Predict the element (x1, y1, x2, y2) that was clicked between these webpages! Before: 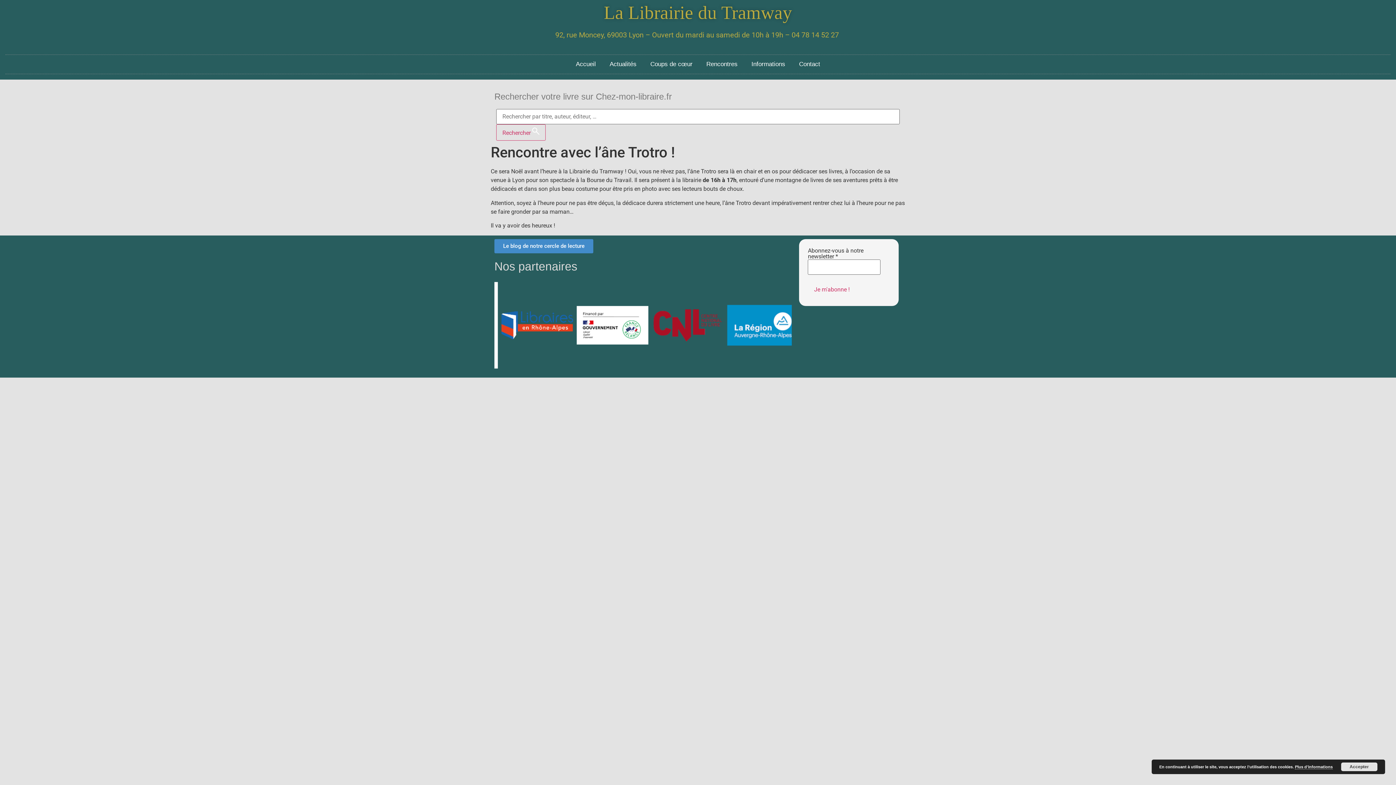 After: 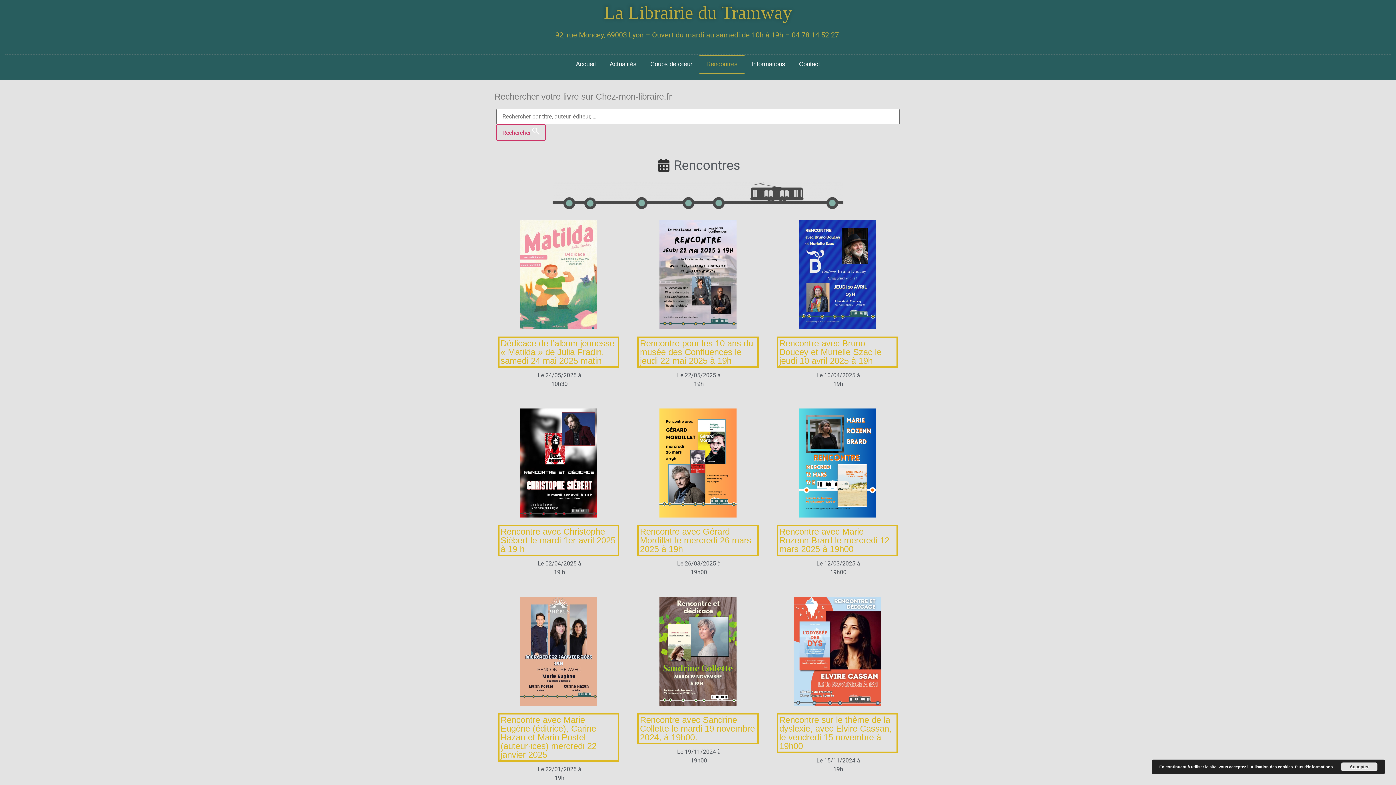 Action: bbox: (699, 55, 744, 73) label: Rencontres